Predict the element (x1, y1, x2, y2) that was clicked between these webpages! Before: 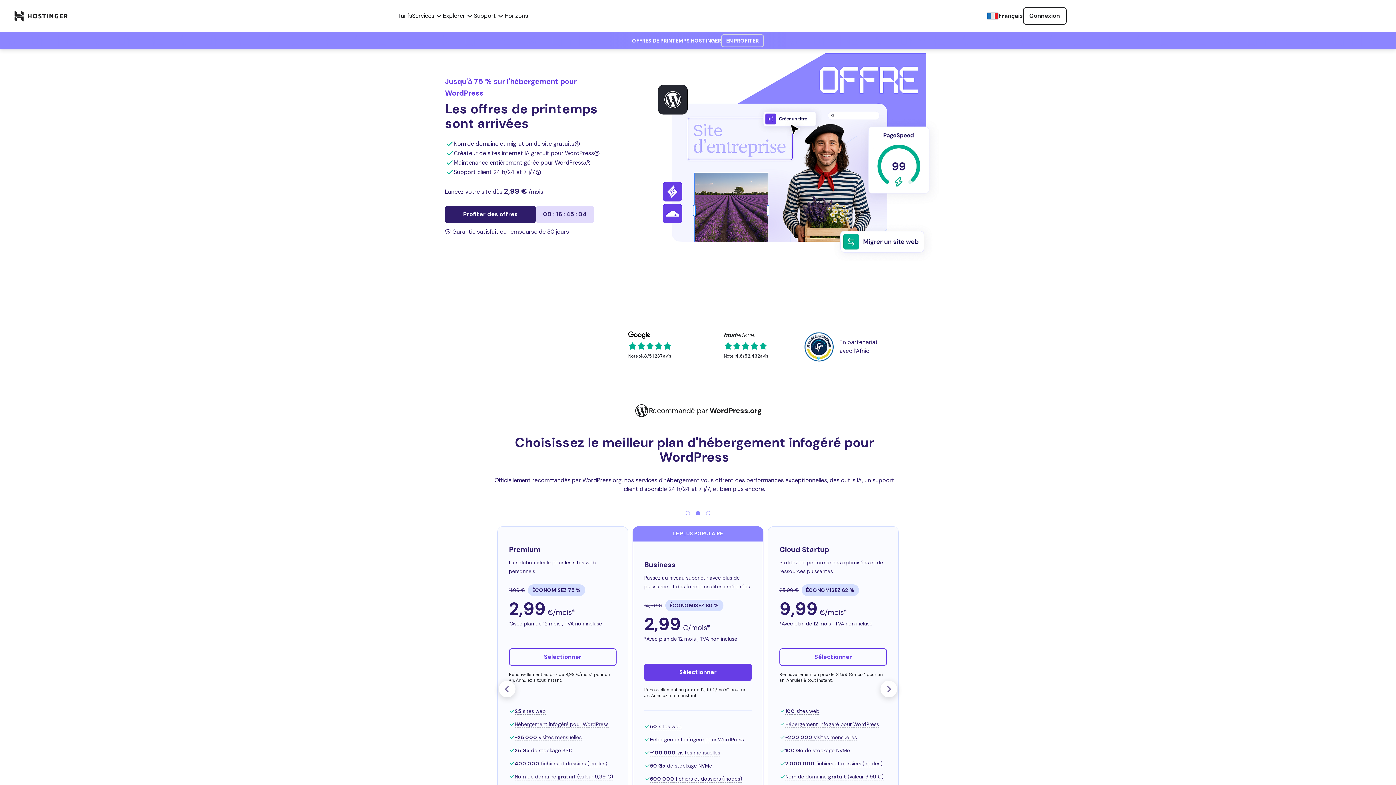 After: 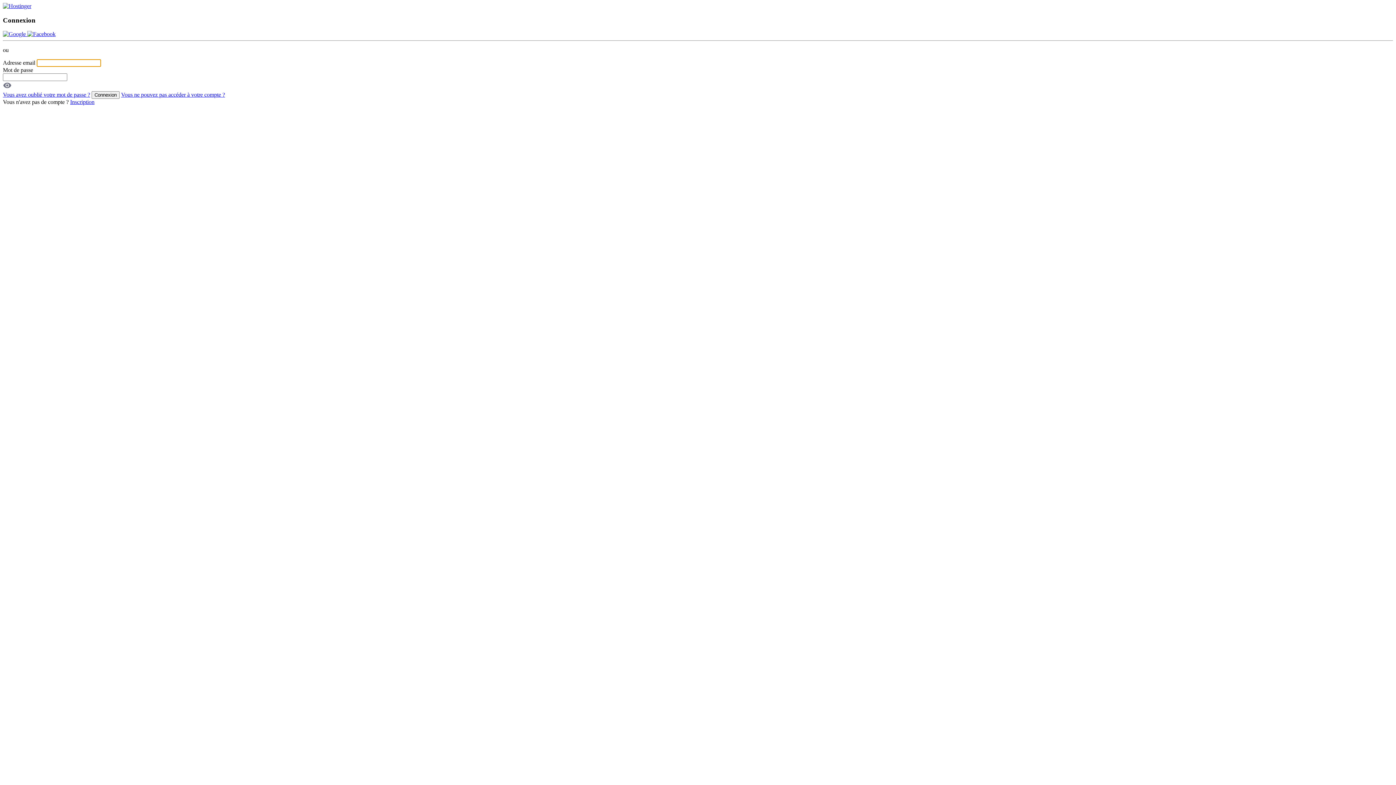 Action: label: Connexion bbox: (1023, 7, 1066, 24)